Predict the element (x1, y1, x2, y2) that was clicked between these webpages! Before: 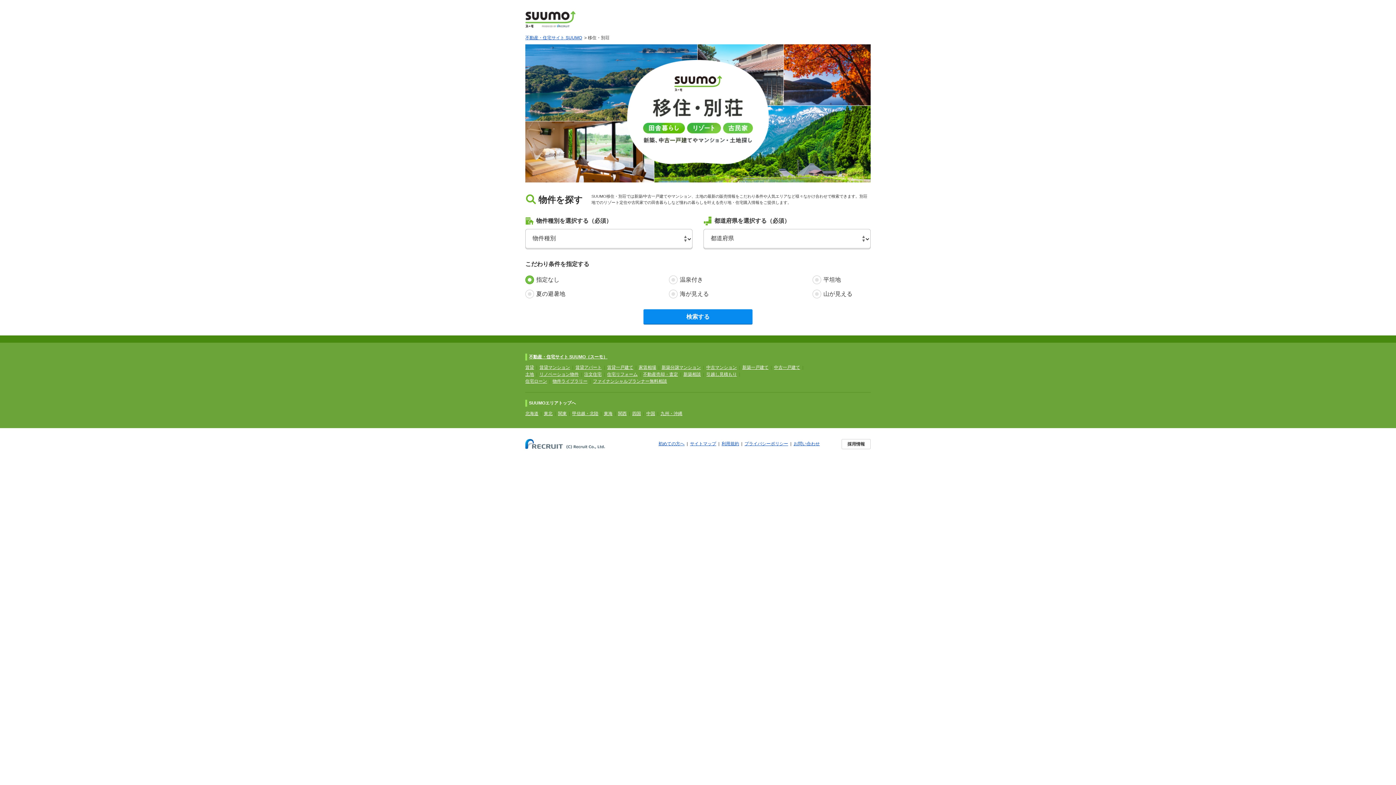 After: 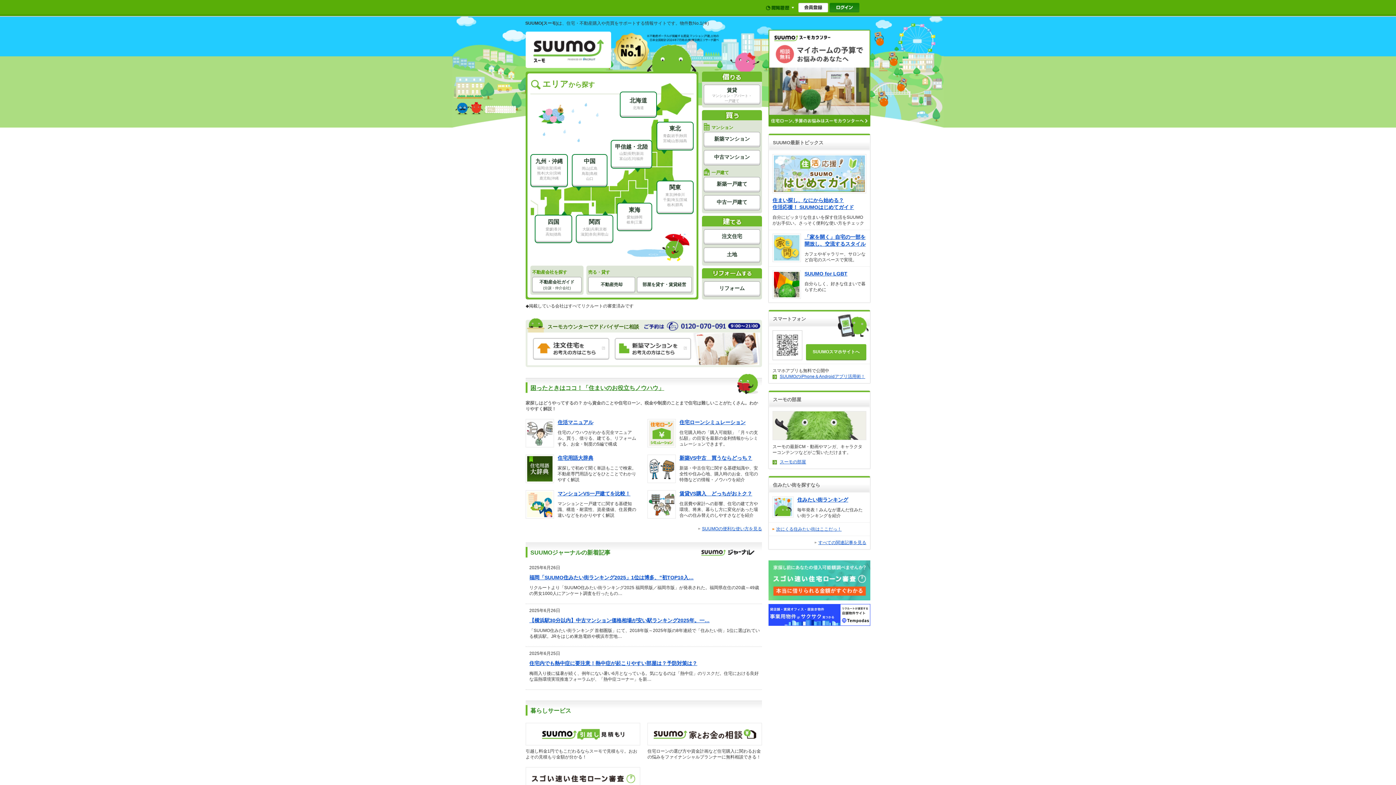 Action: bbox: (529, 354, 607, 359) label: 不動産・住宅サイト SUUMO（スーモ）